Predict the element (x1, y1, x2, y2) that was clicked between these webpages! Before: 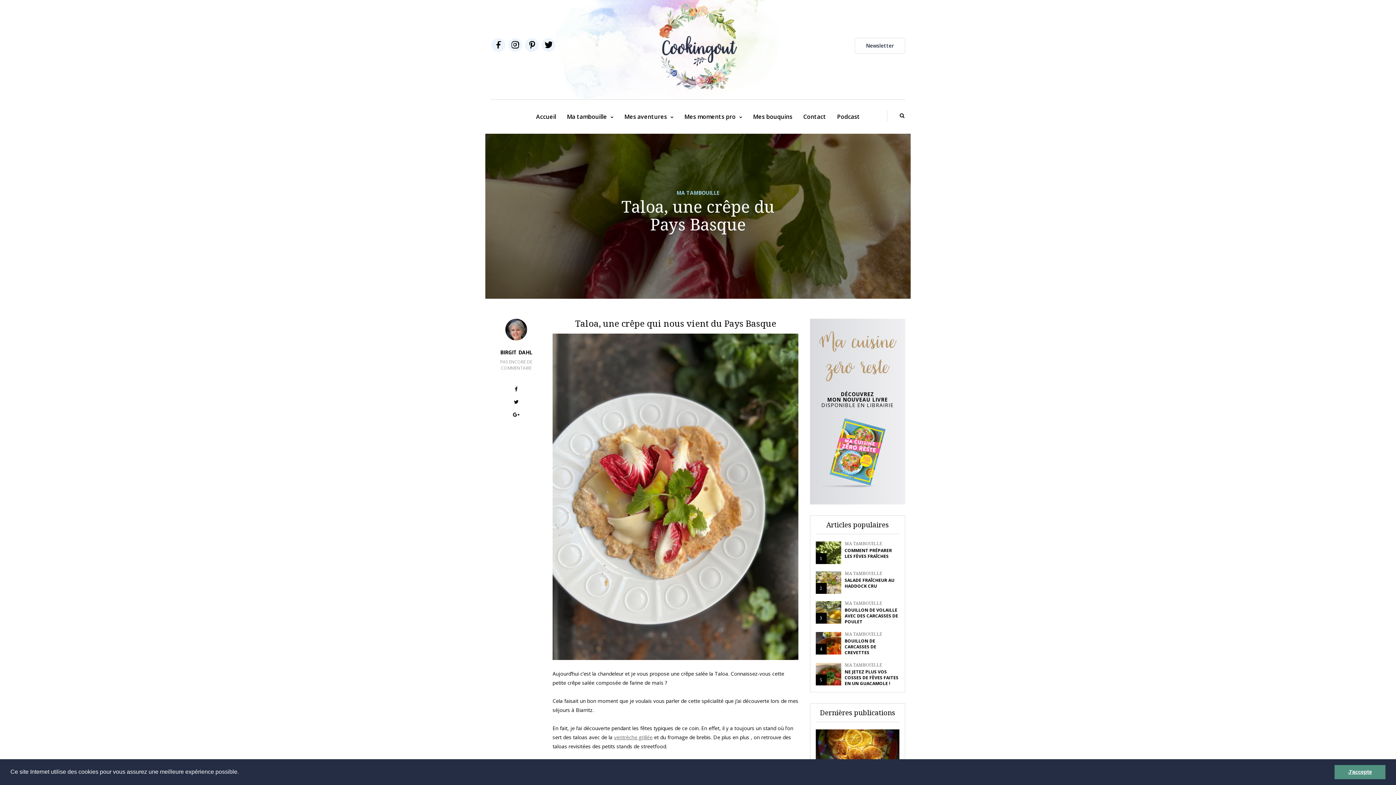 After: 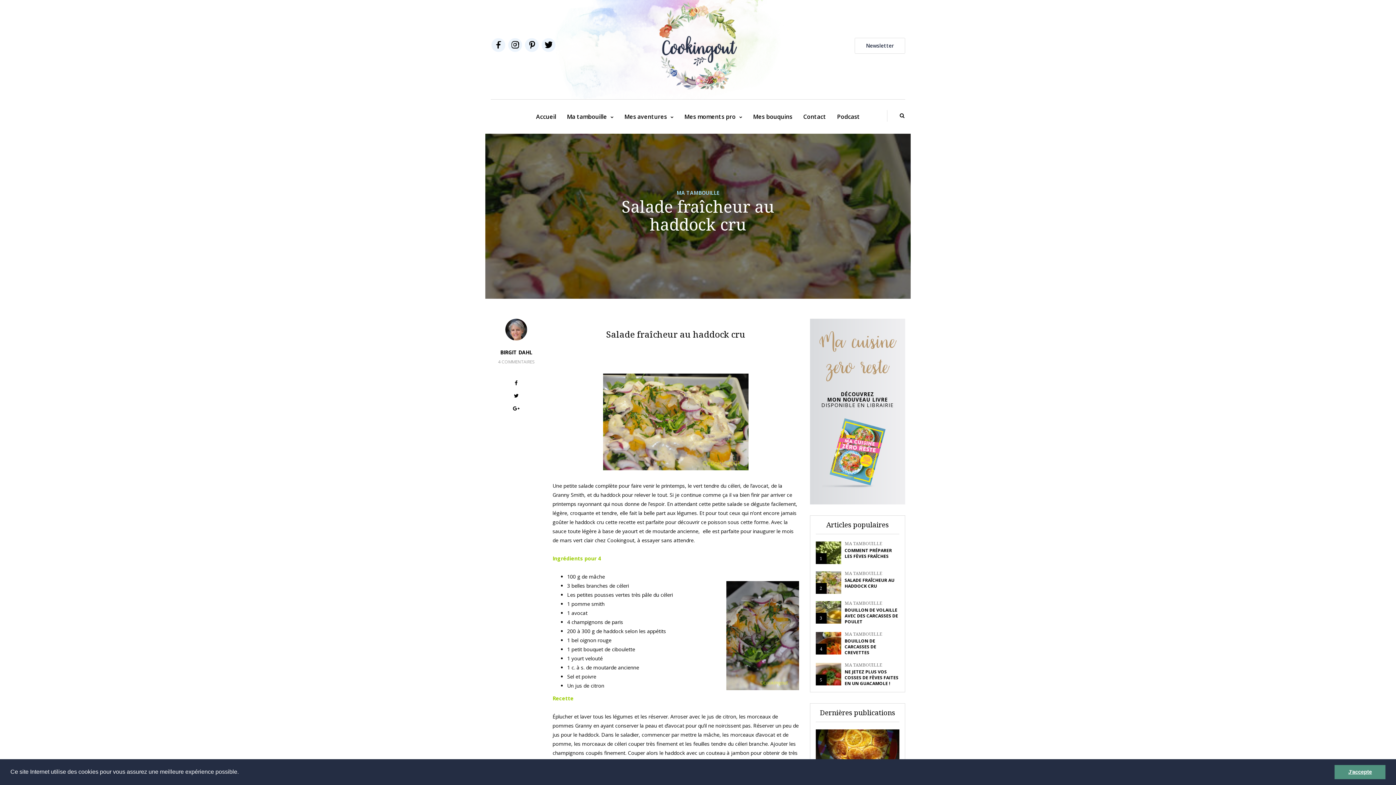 Action: bbox: (844, 577, 894, 589) label: SALADE FRAÎCHEUR AU HADDOCK CRU